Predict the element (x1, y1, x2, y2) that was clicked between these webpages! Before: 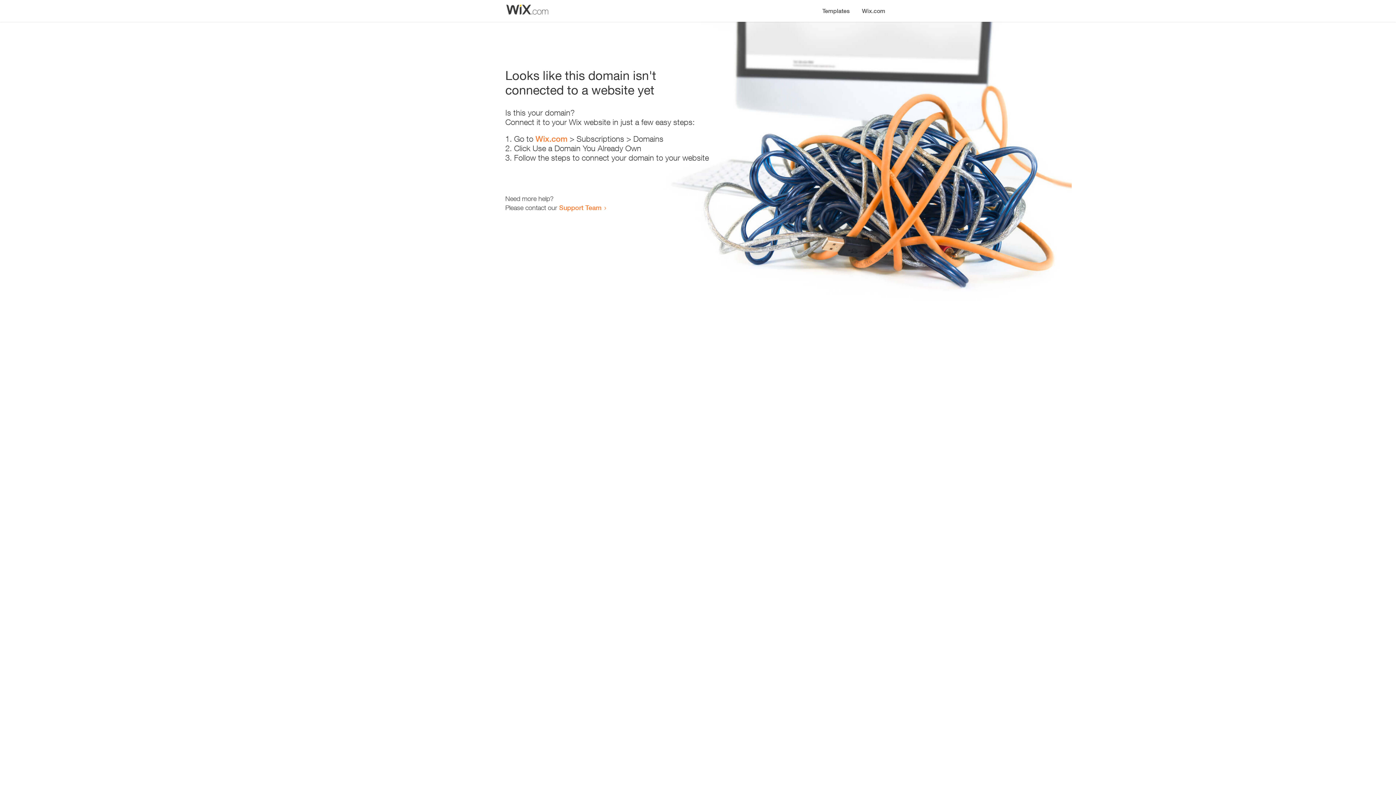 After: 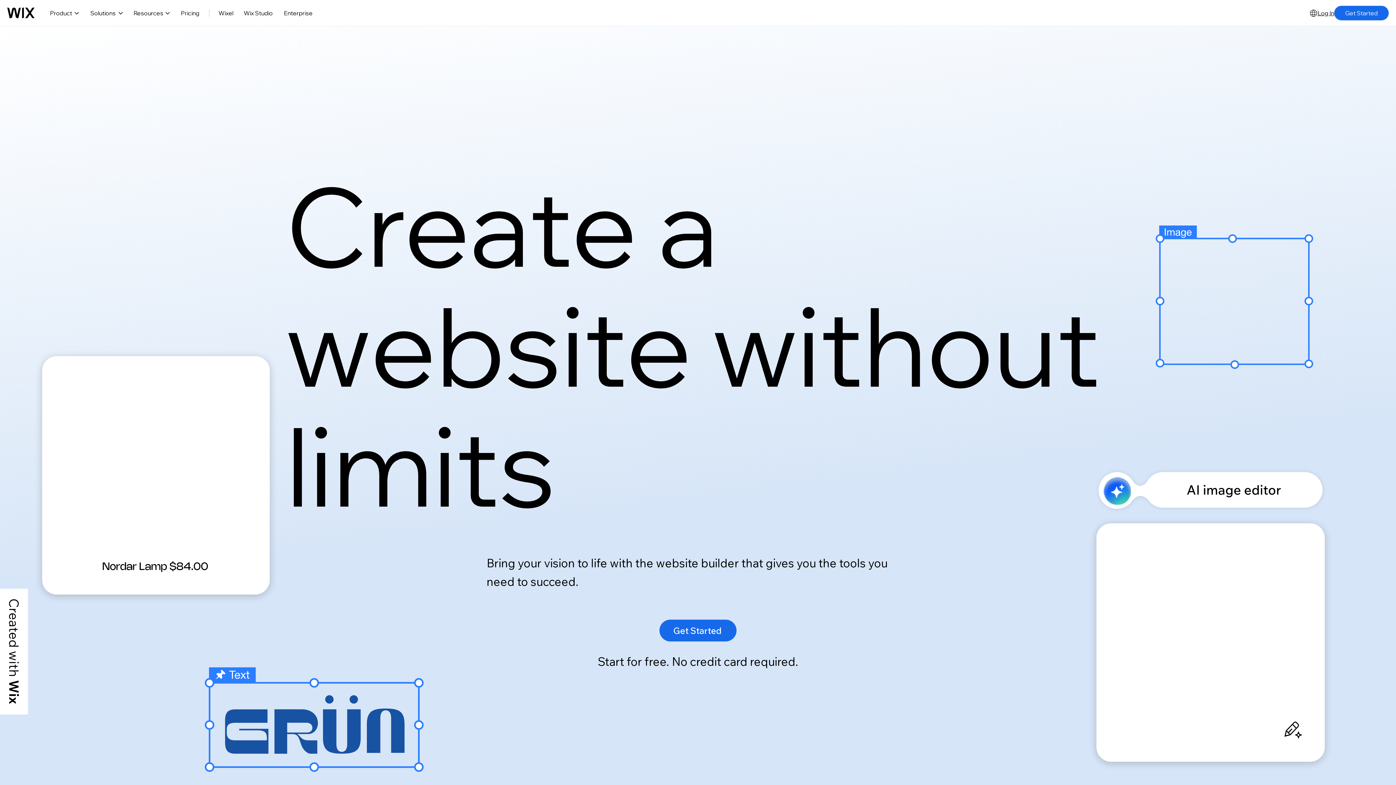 Action: bbox: (856, 0, 890, 14) label: Wix.com